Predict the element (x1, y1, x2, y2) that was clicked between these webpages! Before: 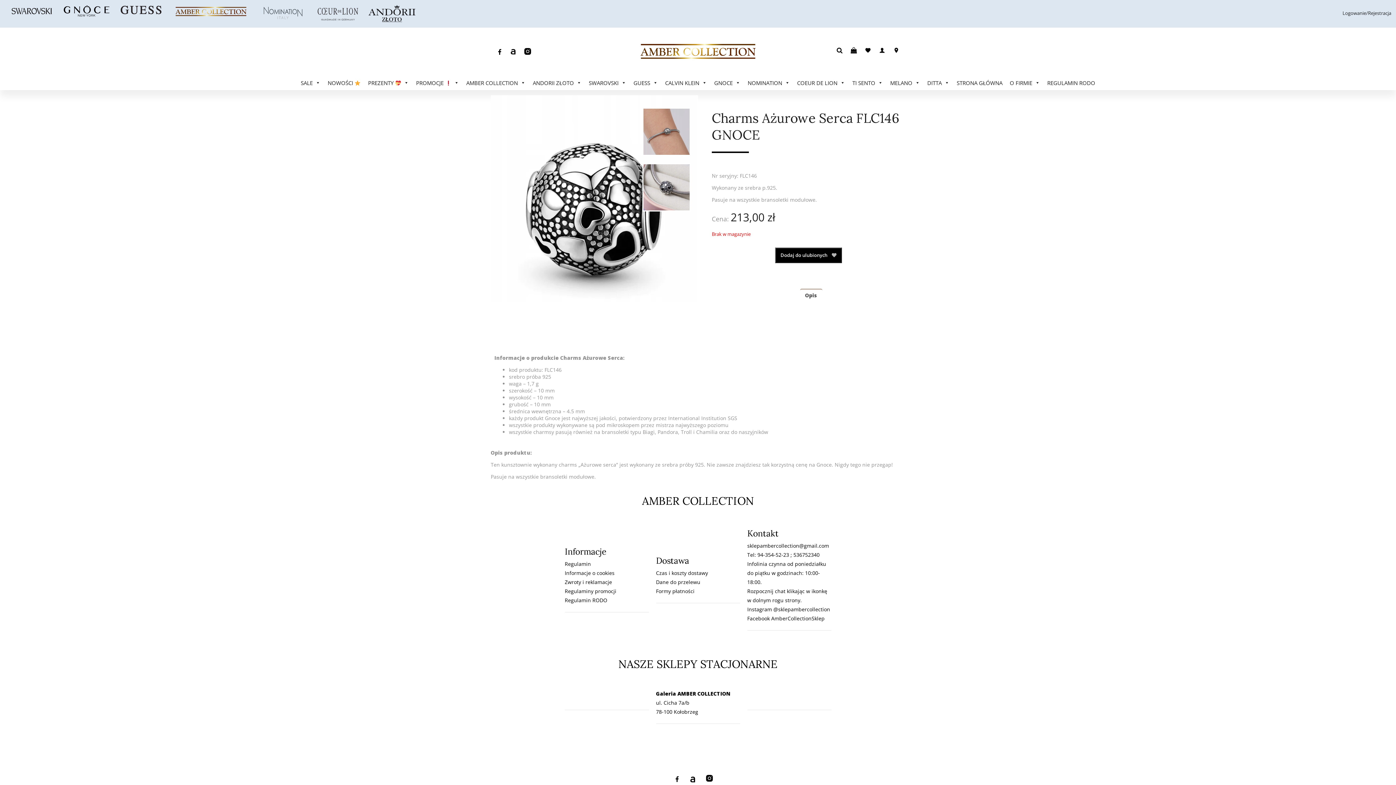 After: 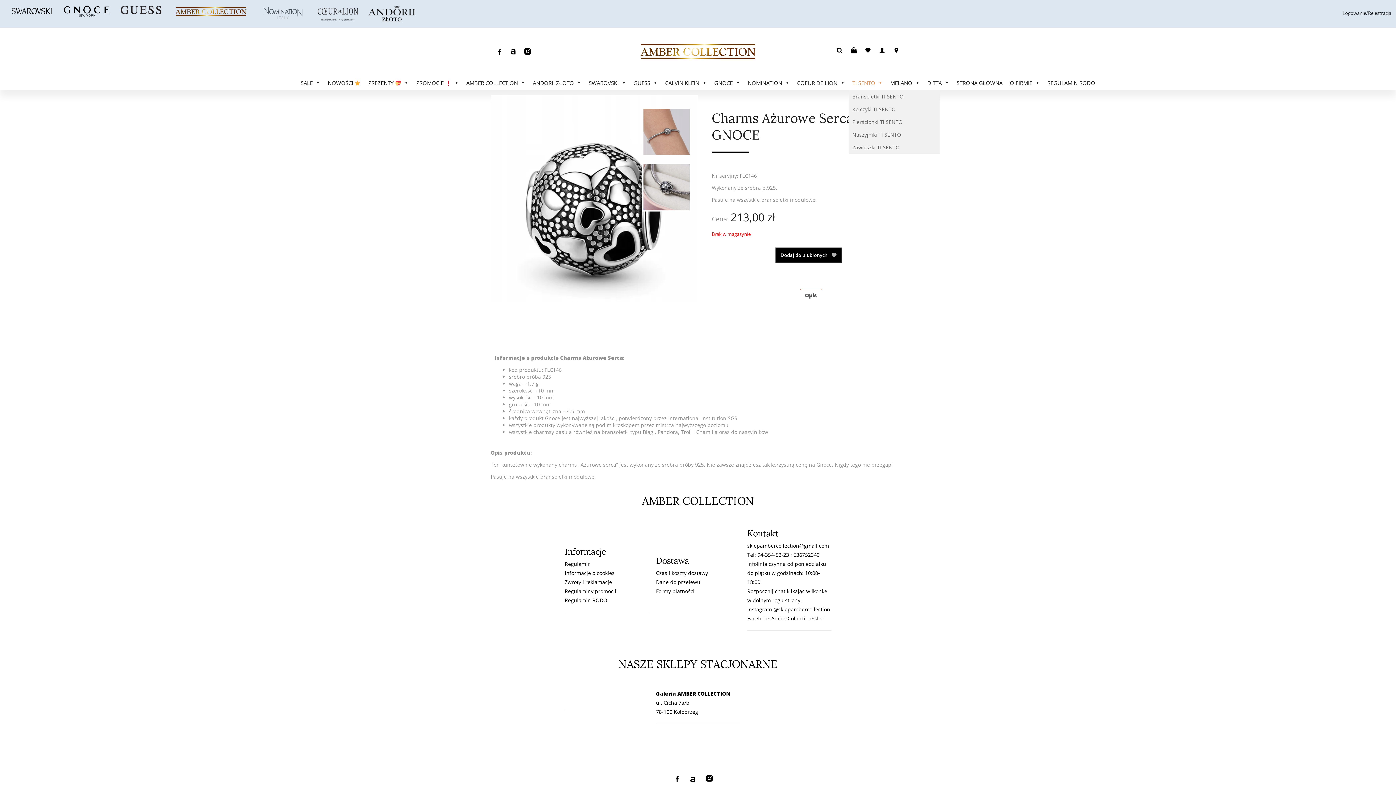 Action: label: TI SENTO bbox: (848, 75, 886, 90)